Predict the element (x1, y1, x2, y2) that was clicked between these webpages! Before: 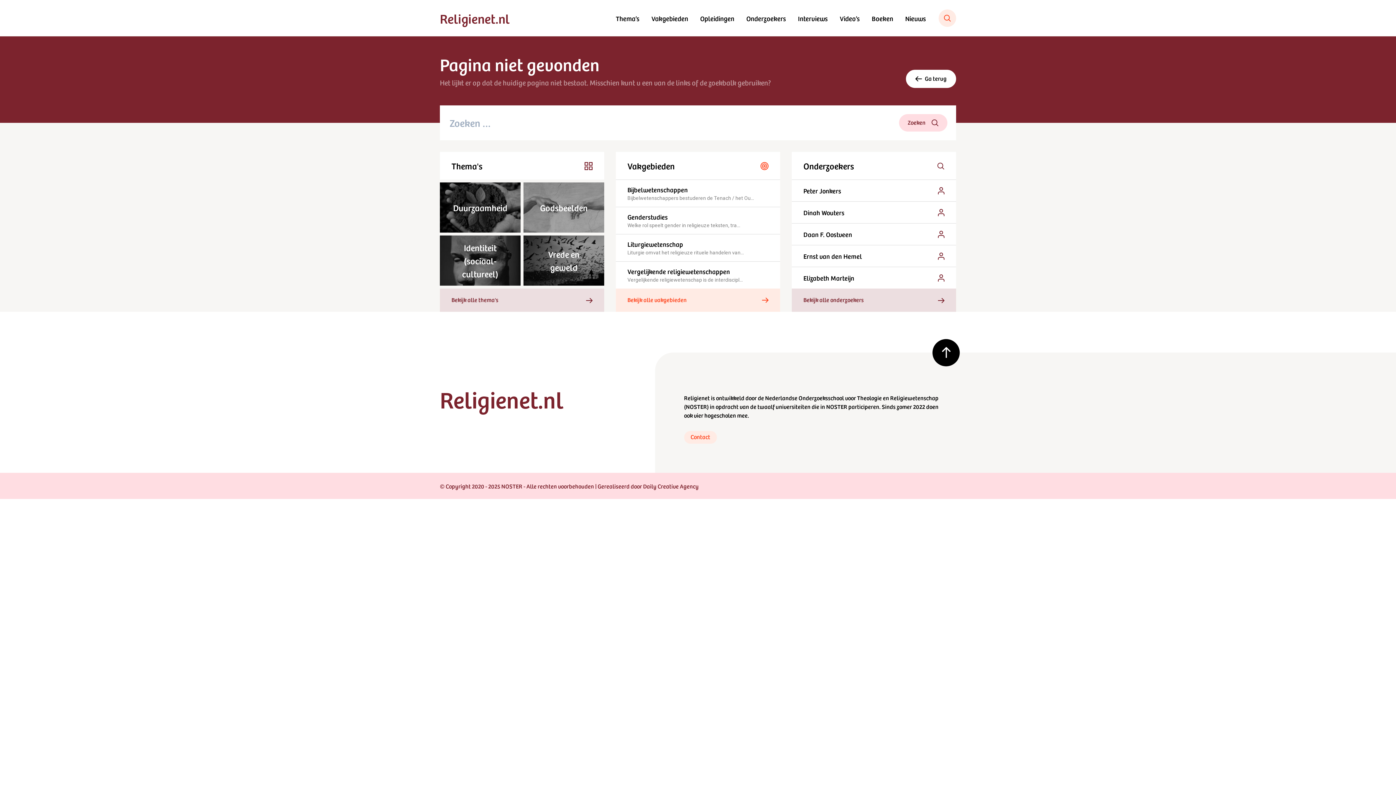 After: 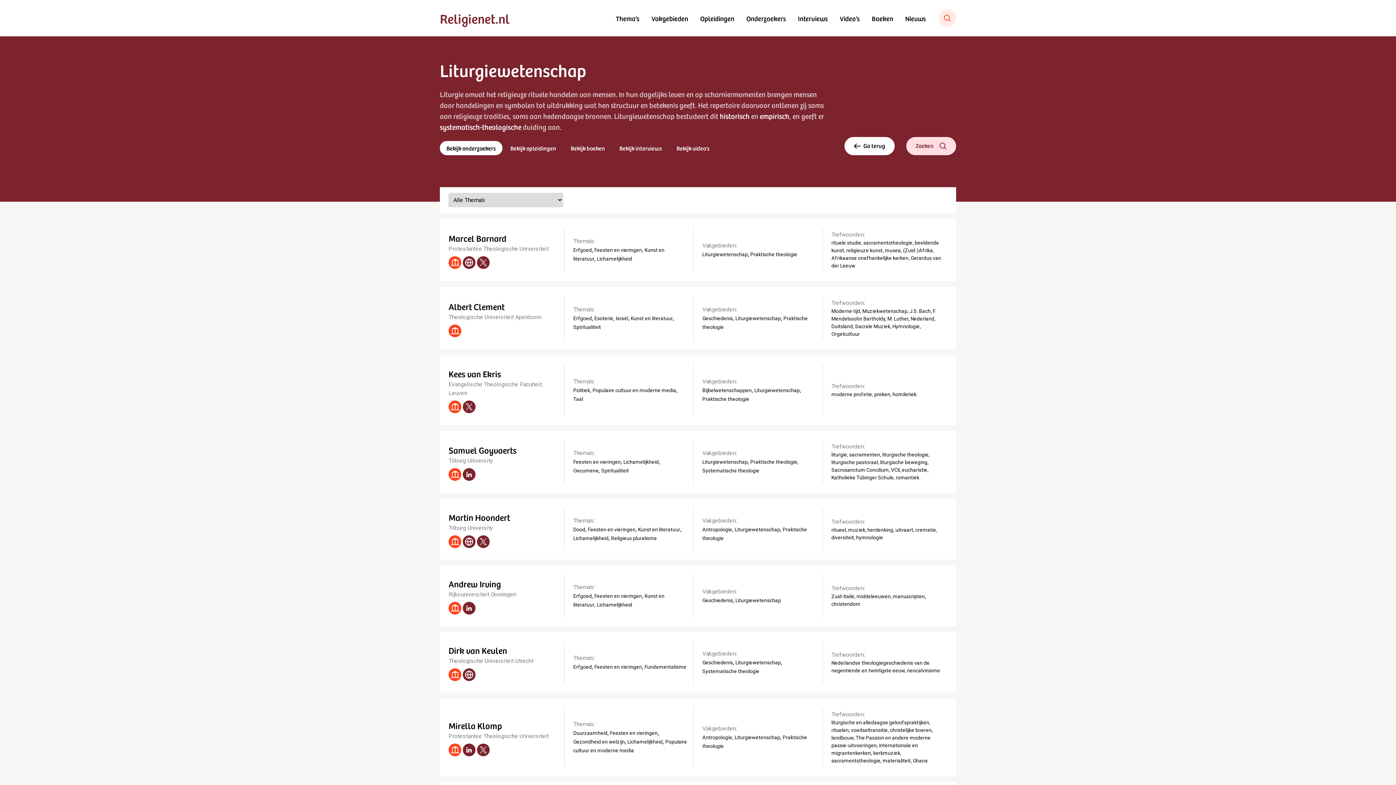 Action: label: Liturgiewetenschap
Liturgie omvat het religieuze rituele handelen van... bbox: (616, 234, 780, 261)